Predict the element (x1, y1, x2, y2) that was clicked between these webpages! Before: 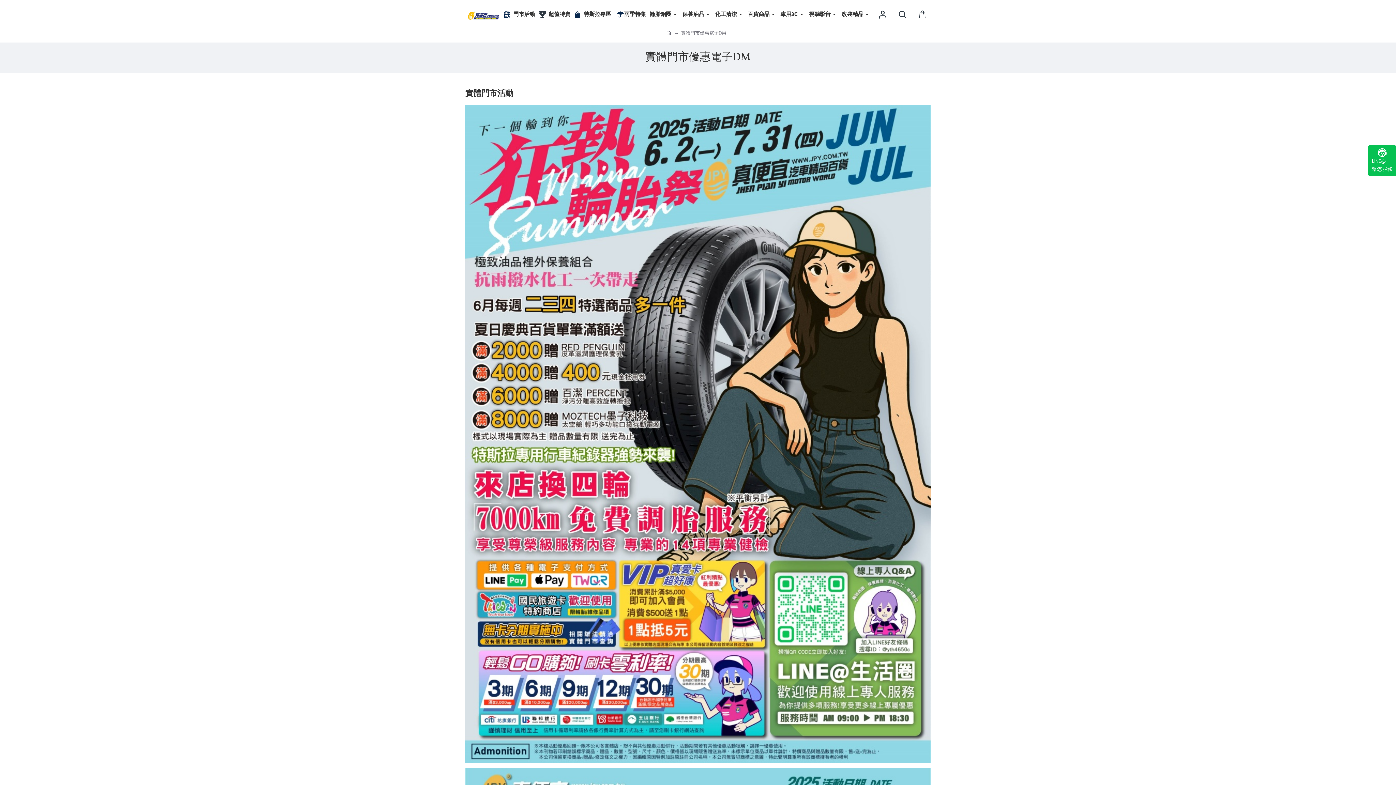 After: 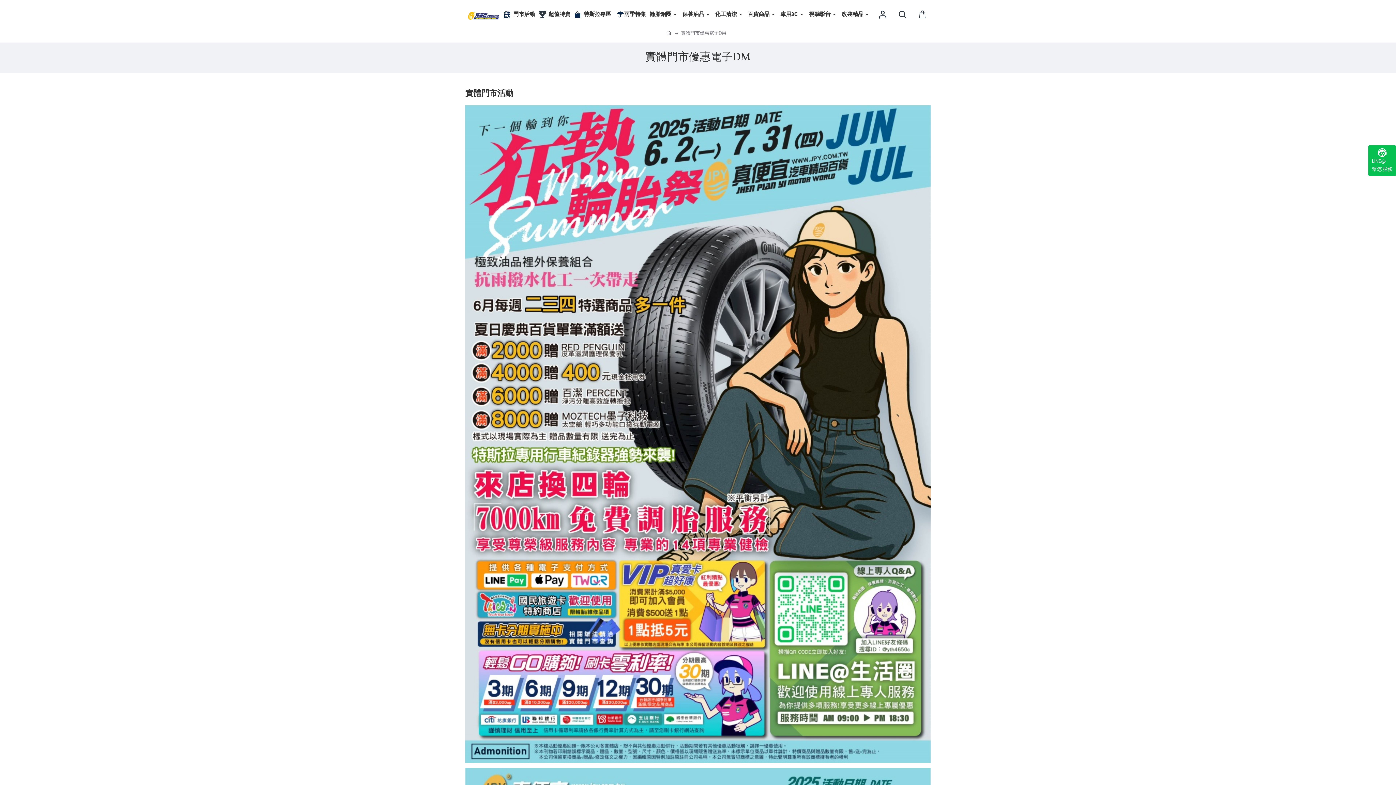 Action: bbox: (501, 0, 537, 29) label: 門市活動